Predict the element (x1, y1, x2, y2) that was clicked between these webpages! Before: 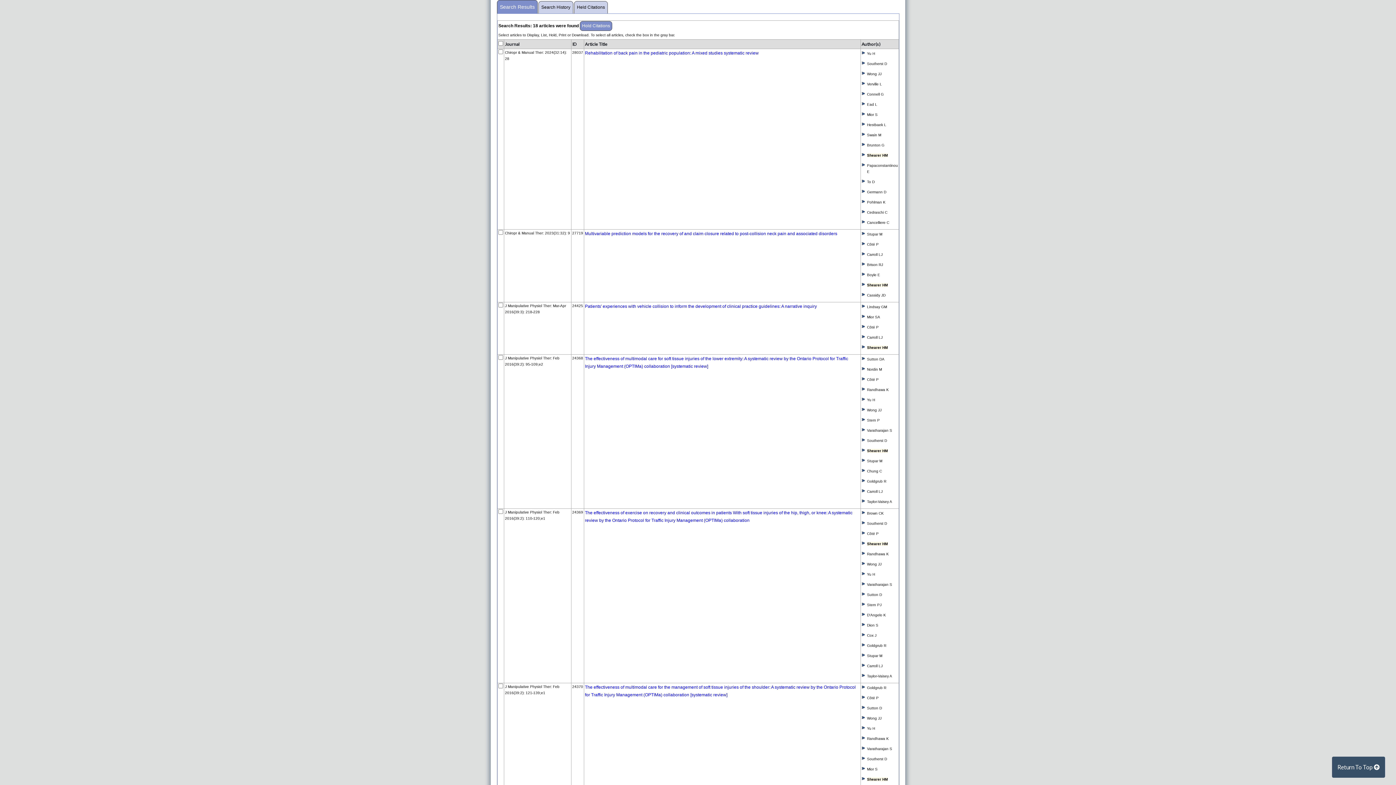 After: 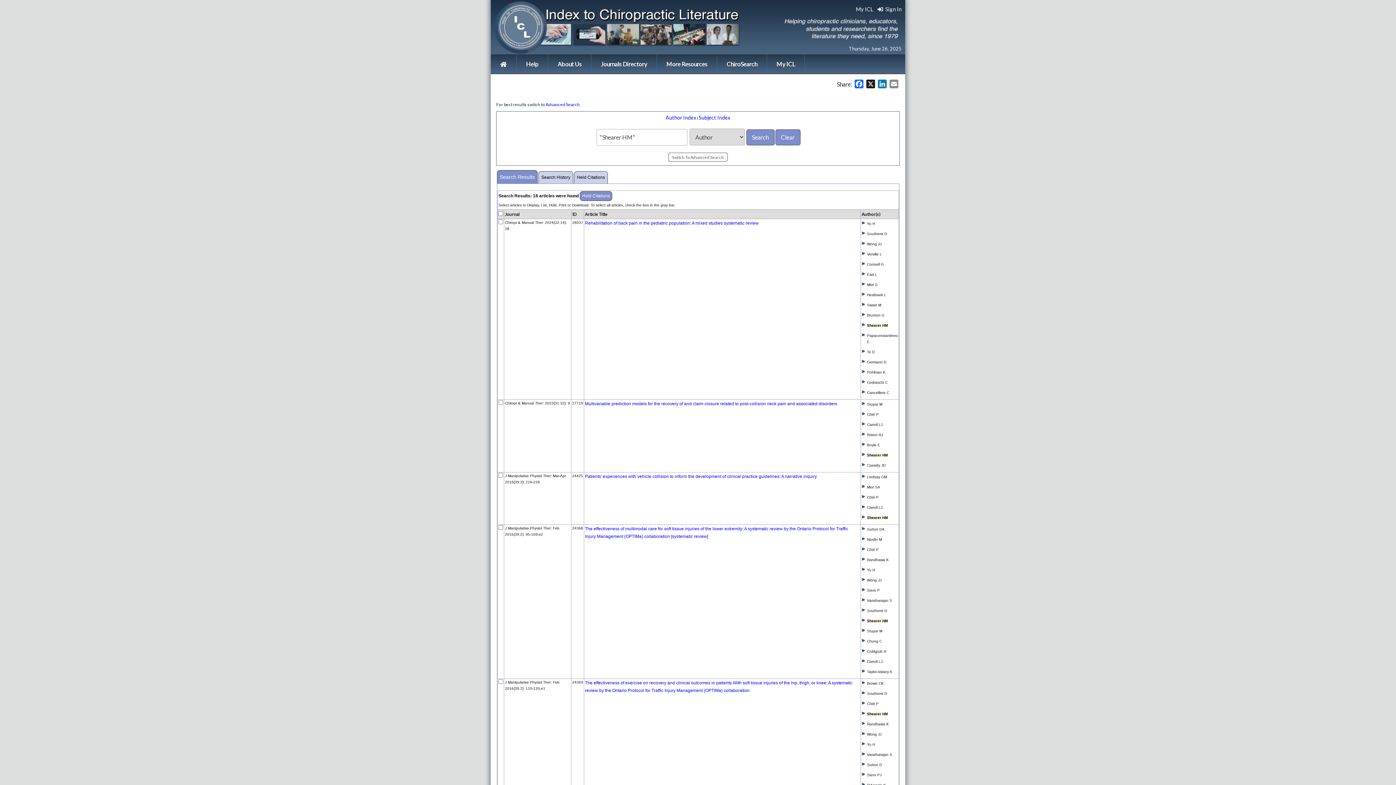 Action: label: Return To Top  bbox: (1332, 757, 1385, 778)